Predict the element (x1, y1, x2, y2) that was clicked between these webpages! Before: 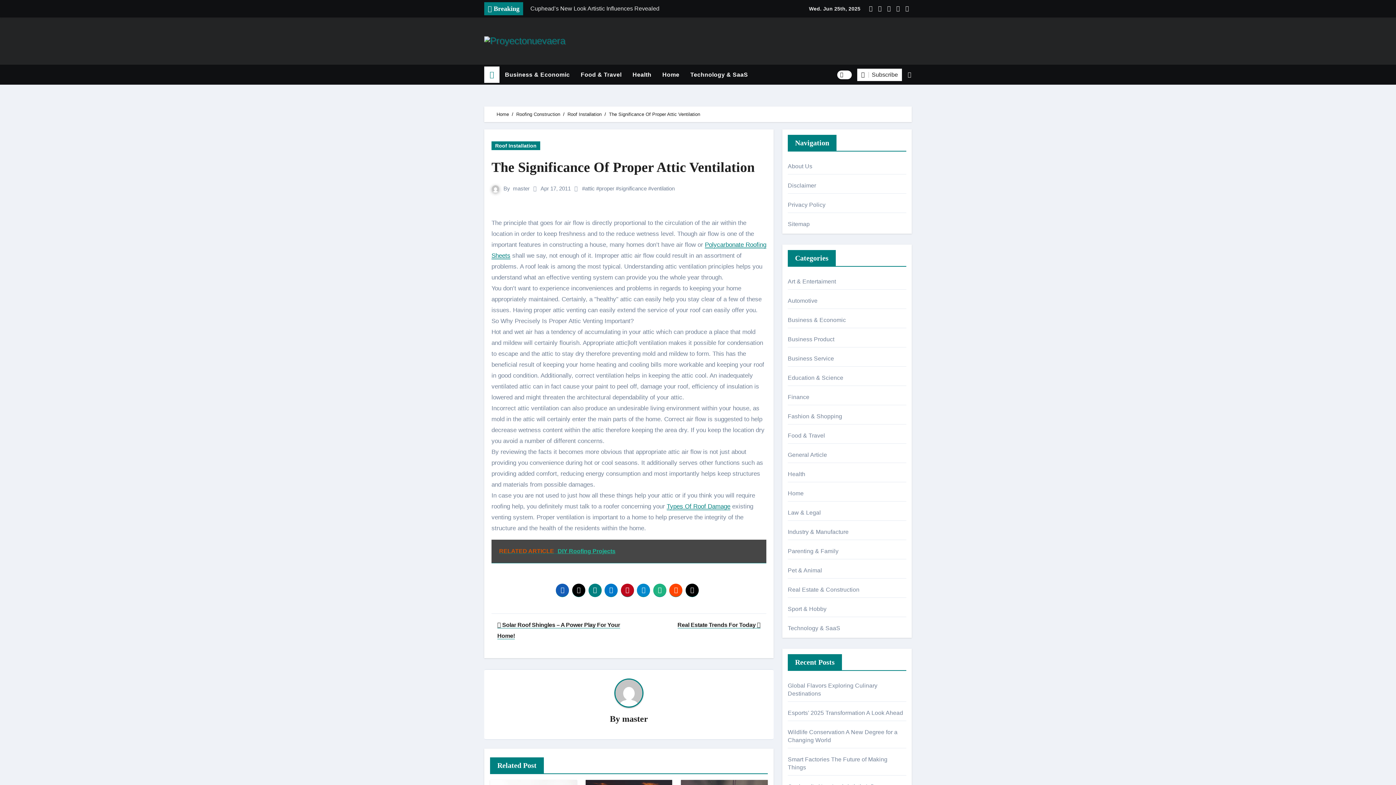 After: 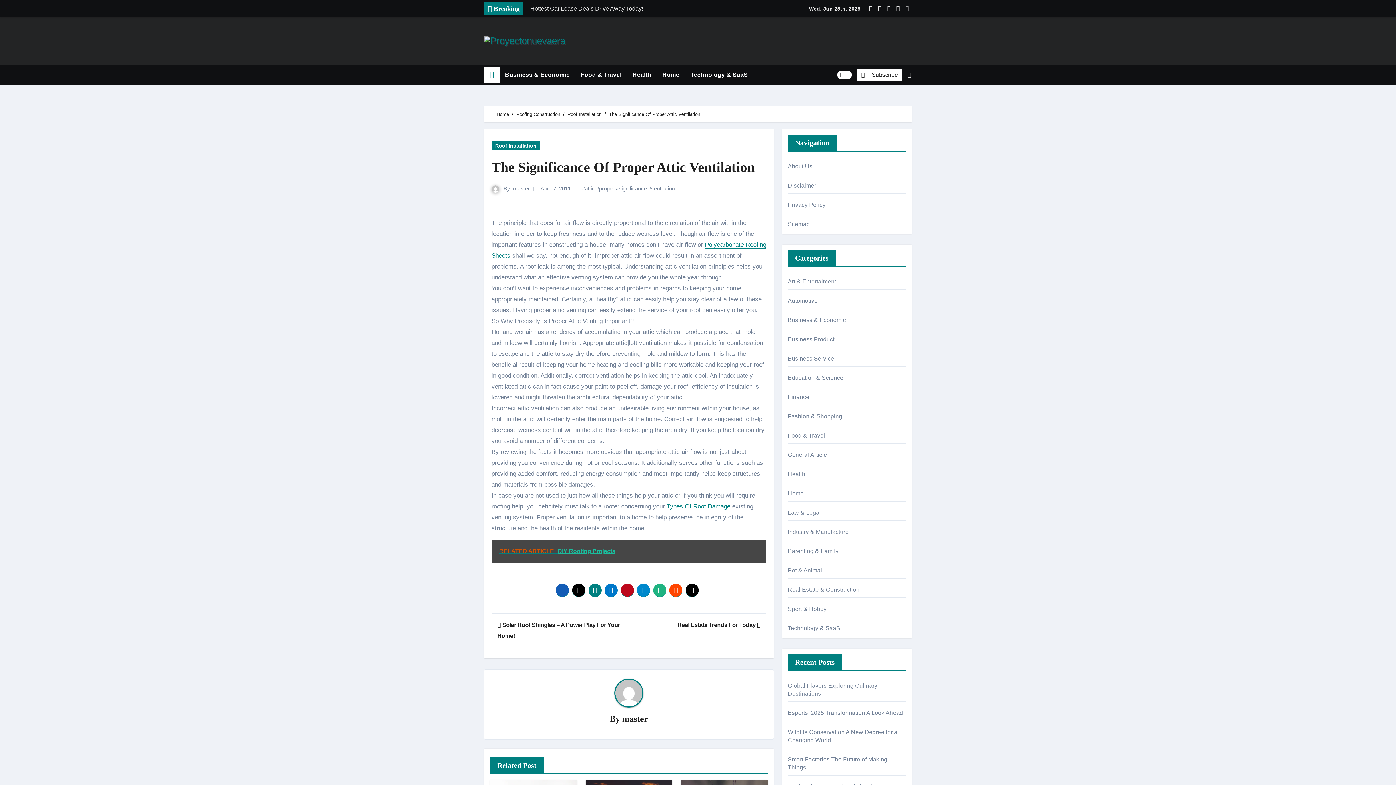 Action: bbox: (903, 3, 911, 13)